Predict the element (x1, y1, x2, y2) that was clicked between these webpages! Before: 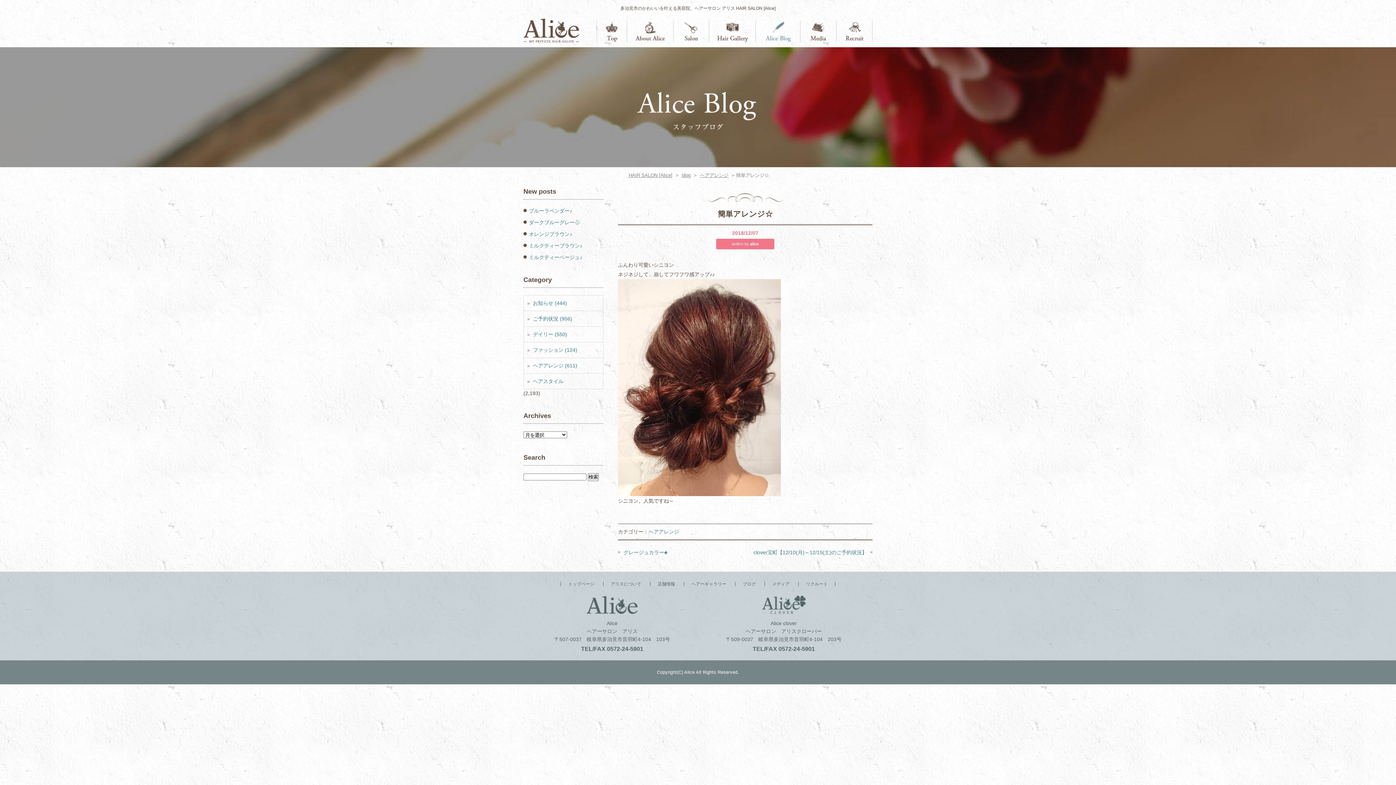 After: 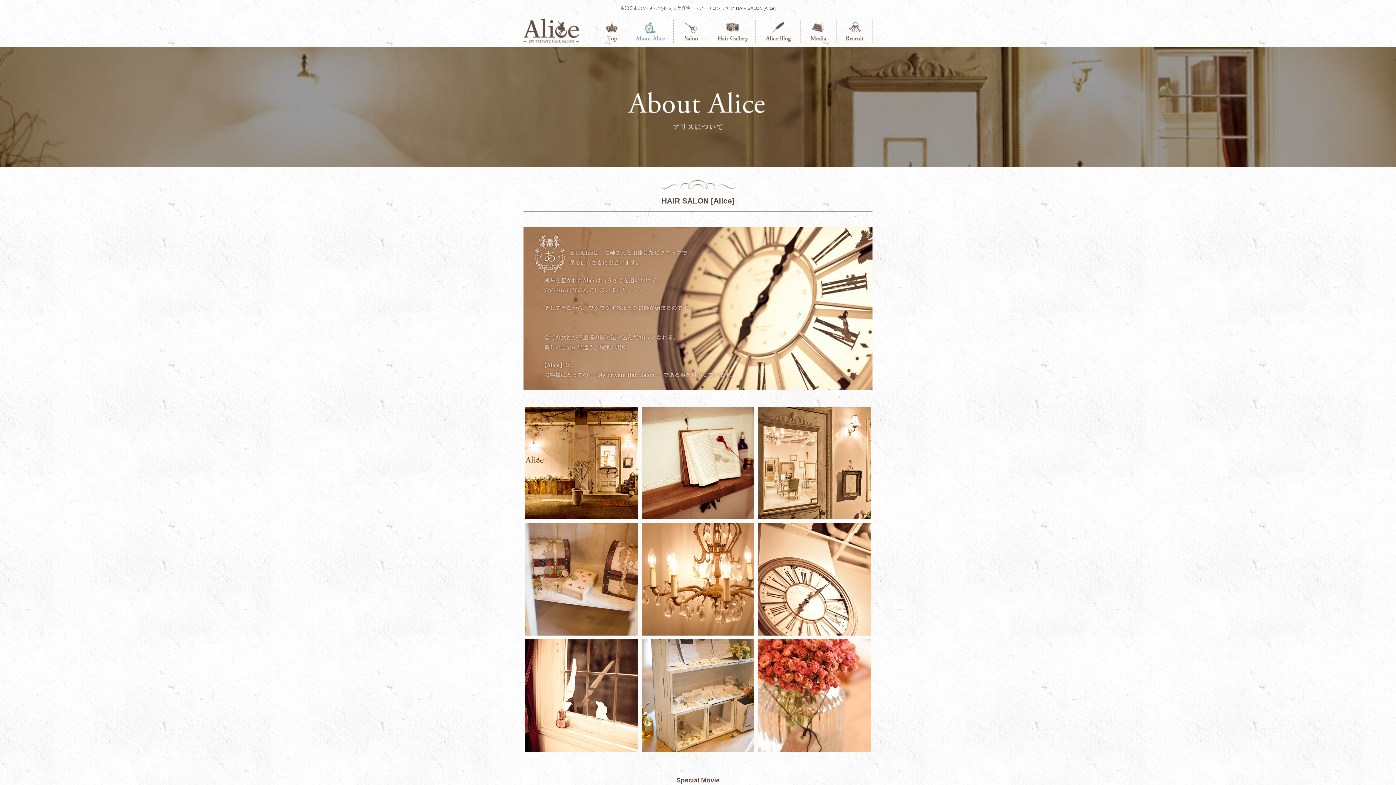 Action: bbox: (627, 20, 673, 42) label: アリスについて